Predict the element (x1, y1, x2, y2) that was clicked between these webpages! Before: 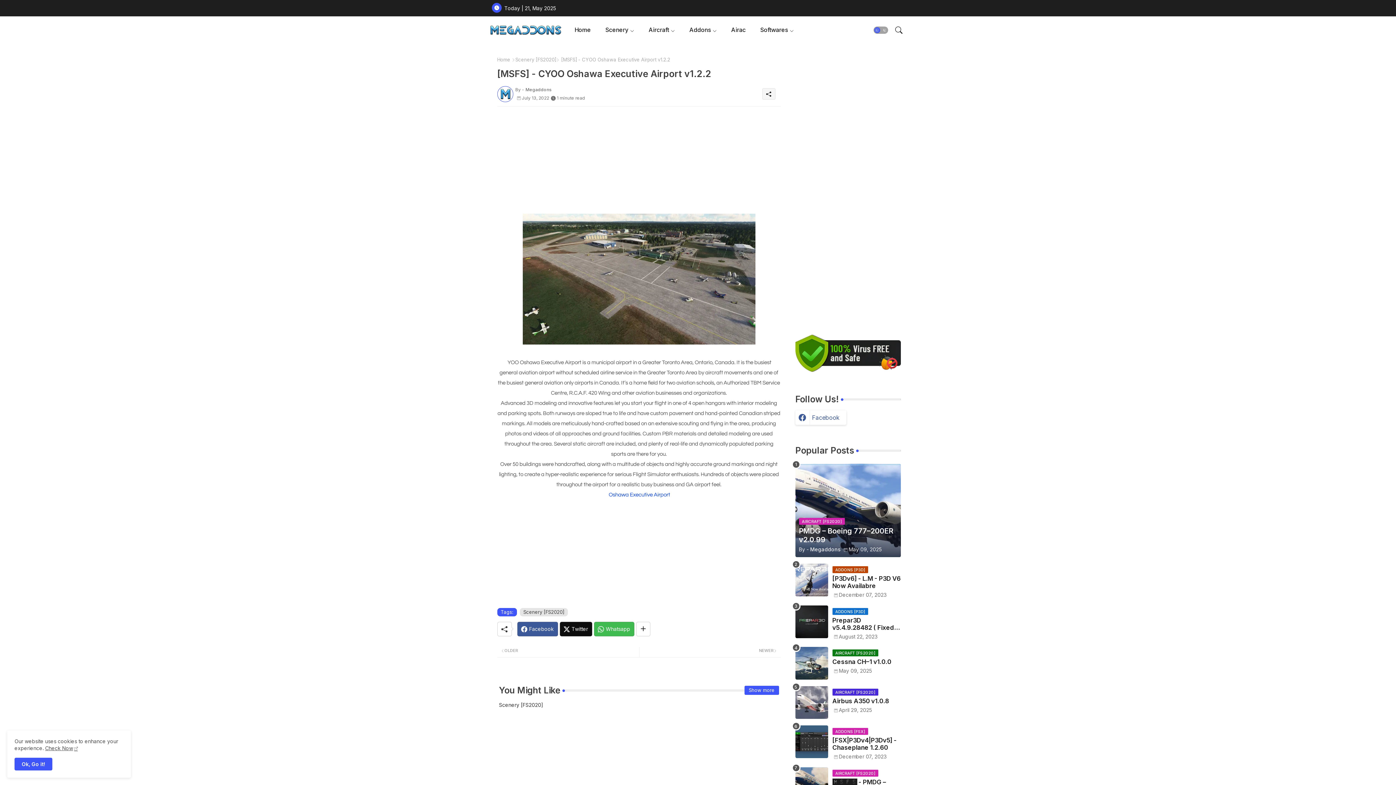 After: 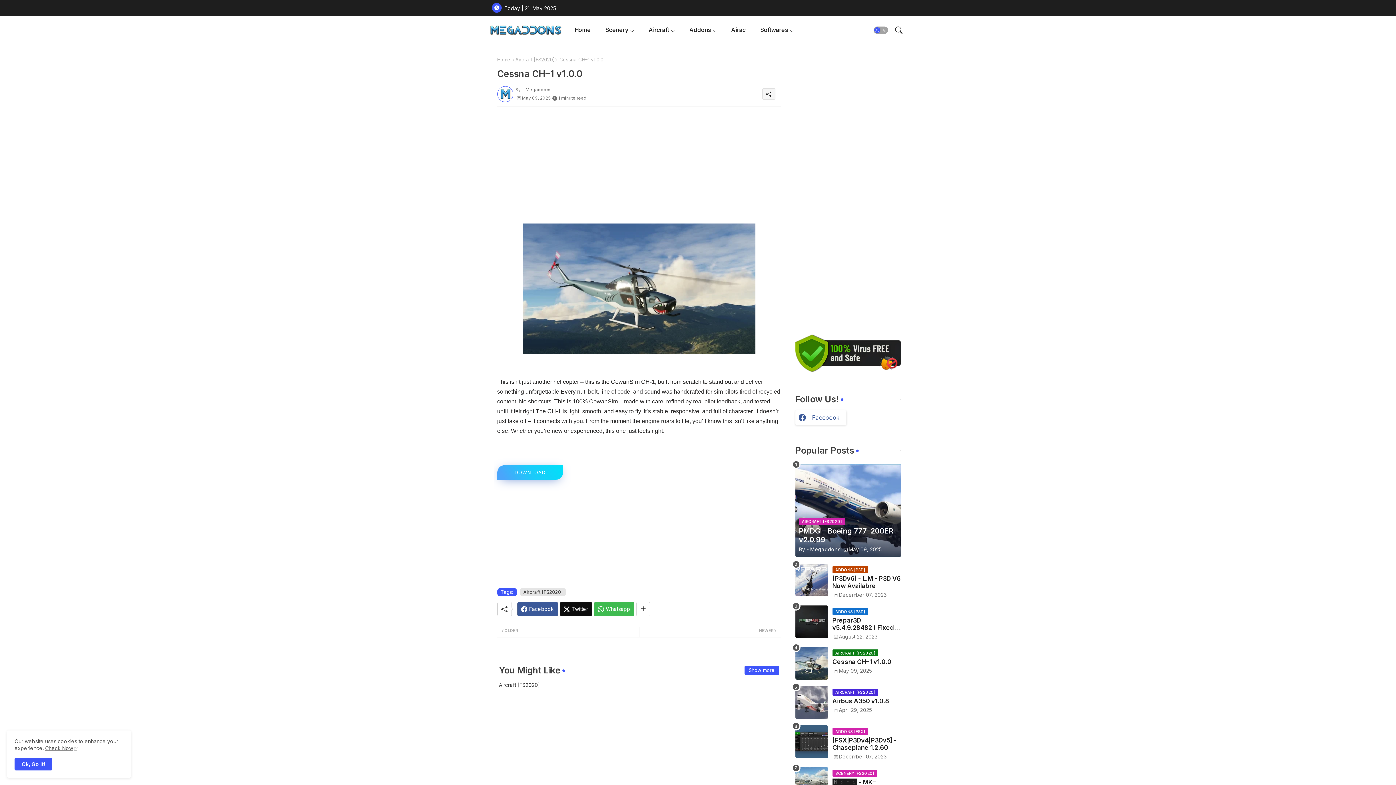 Action: bbox: (795, 647, 828, 680)